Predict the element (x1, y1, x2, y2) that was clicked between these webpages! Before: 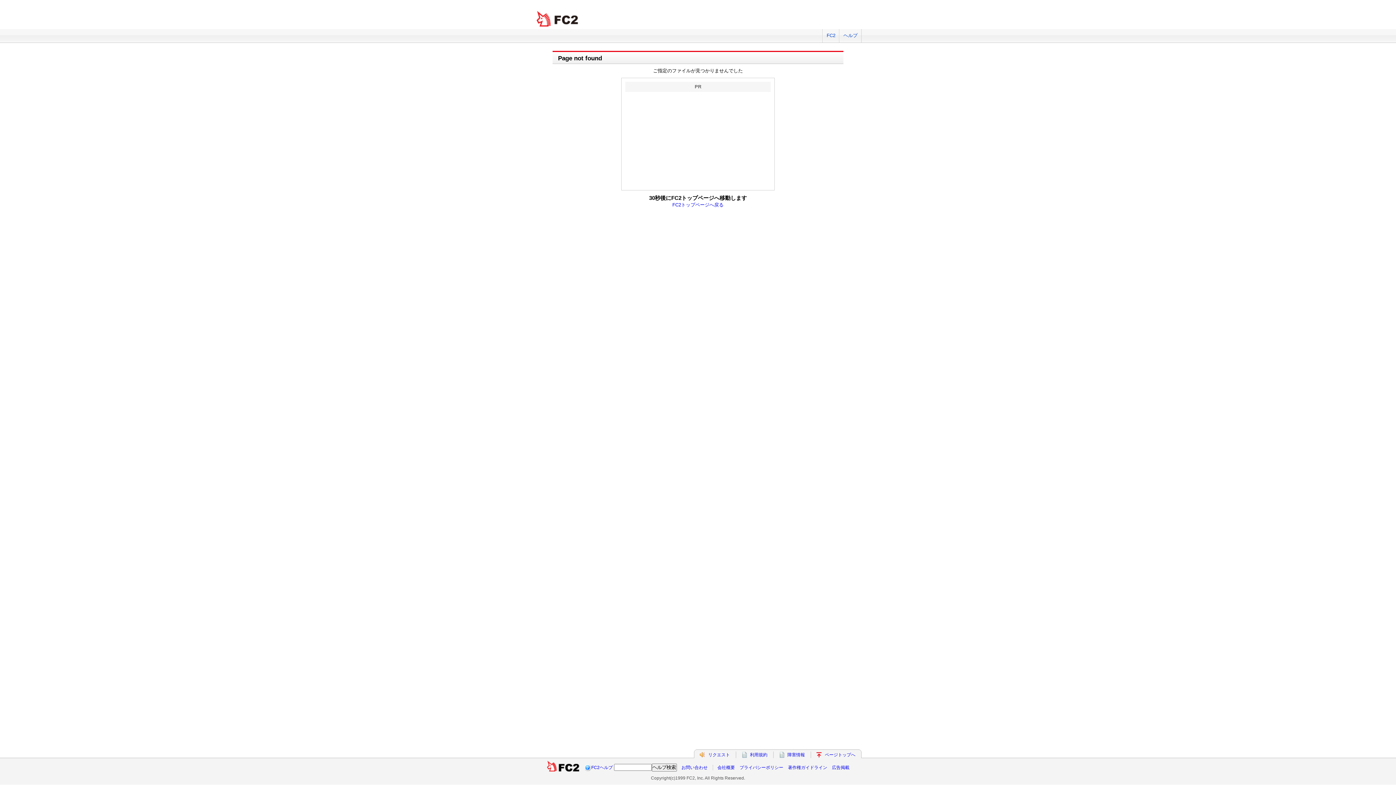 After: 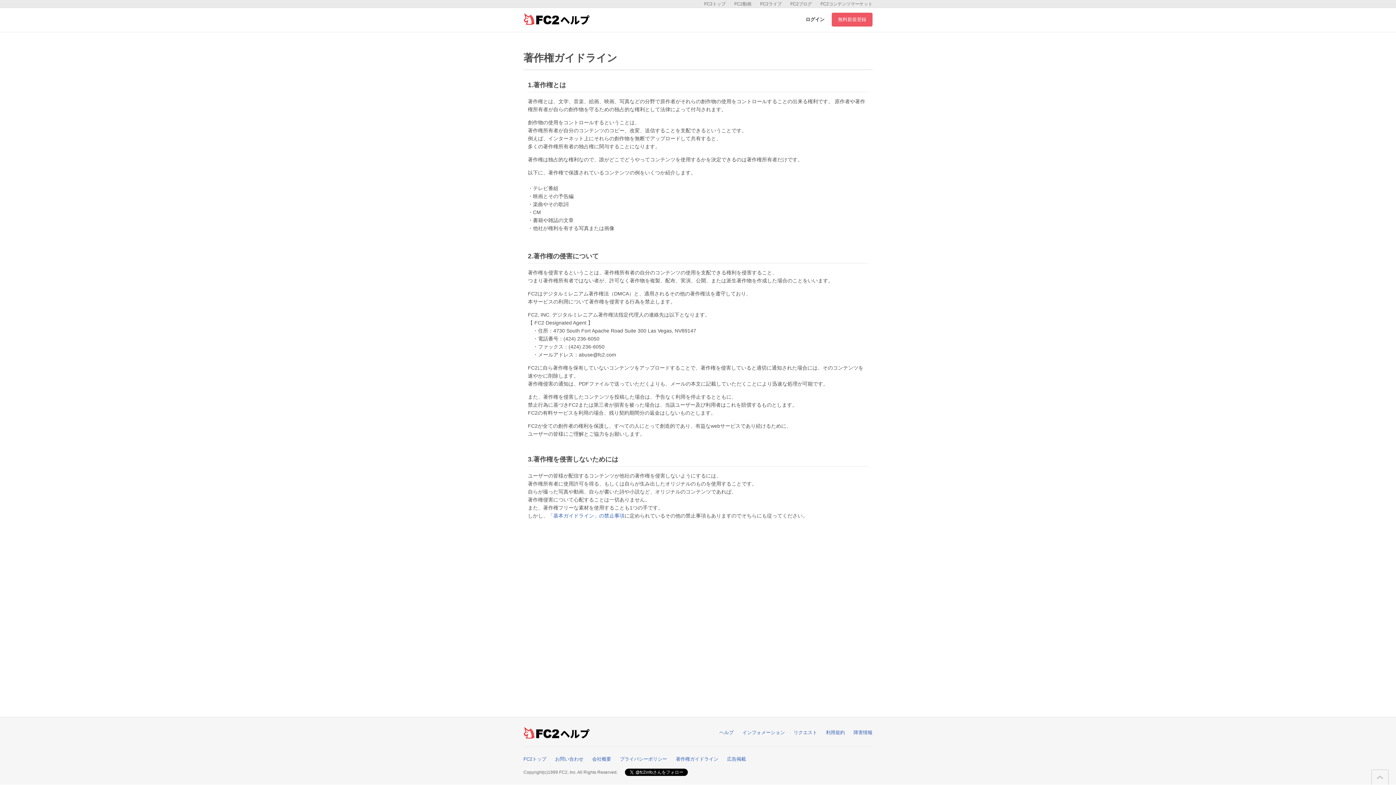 Action: label: 著作権ガイドライン bbox: (788, 765, 827, 770)